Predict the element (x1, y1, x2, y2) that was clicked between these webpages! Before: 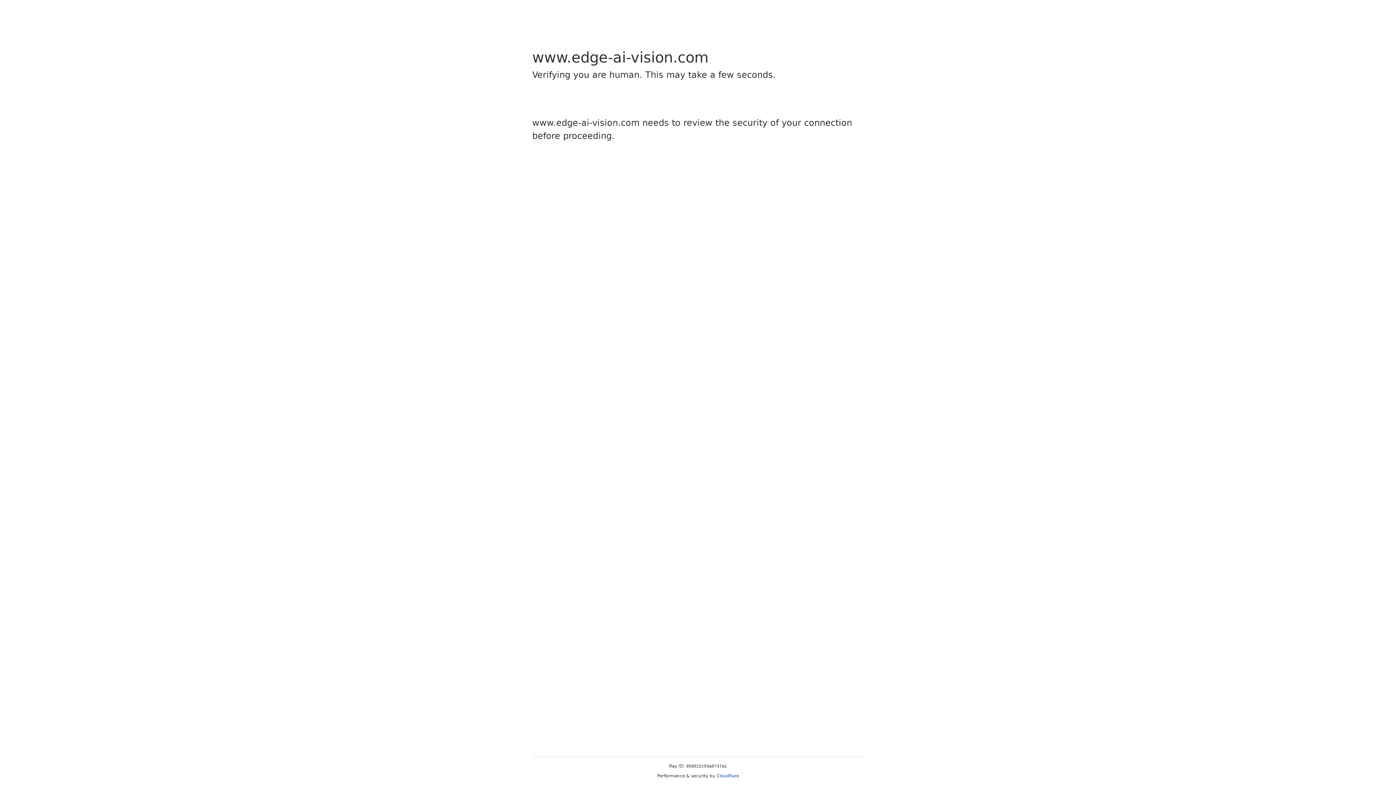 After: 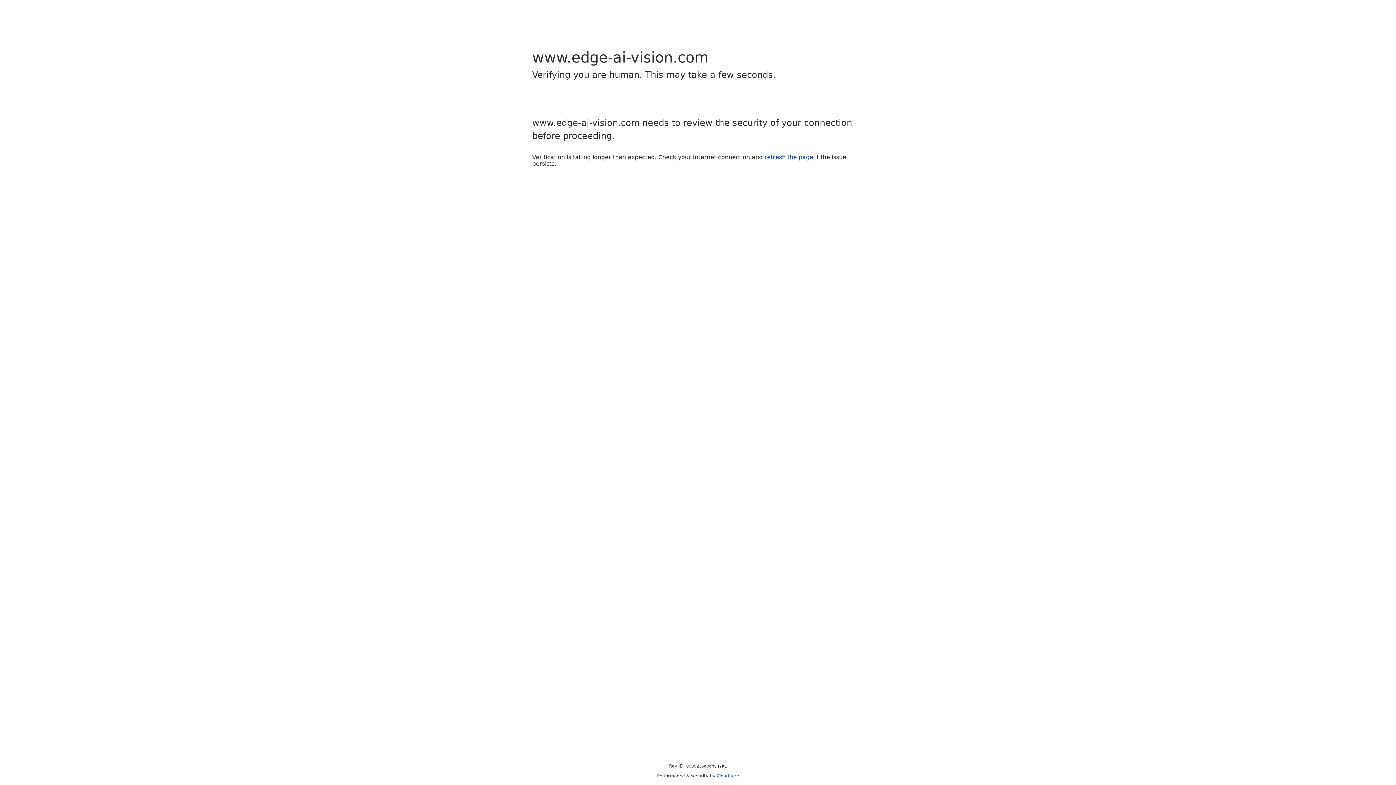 Action: bbox: (716, 773, 739, 778) label: Cloudflare